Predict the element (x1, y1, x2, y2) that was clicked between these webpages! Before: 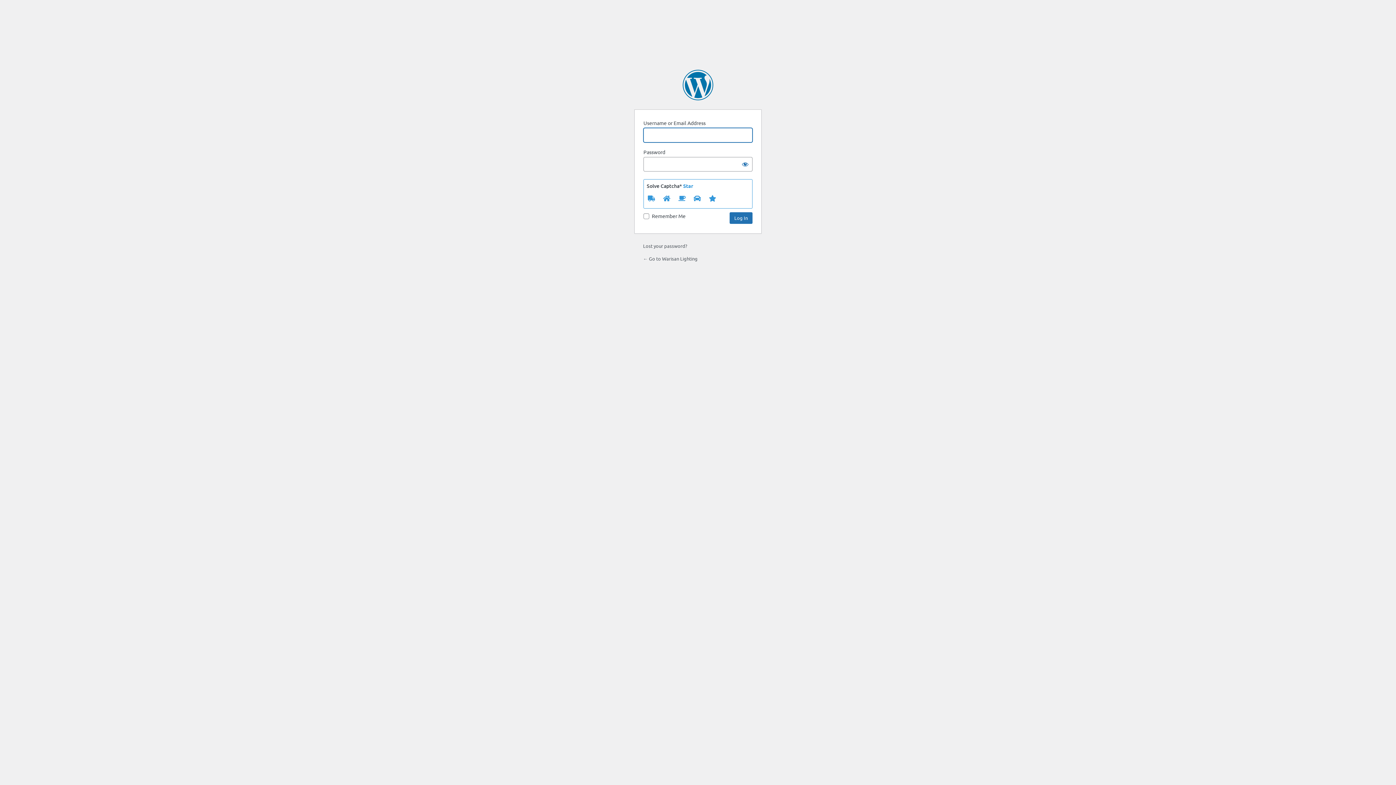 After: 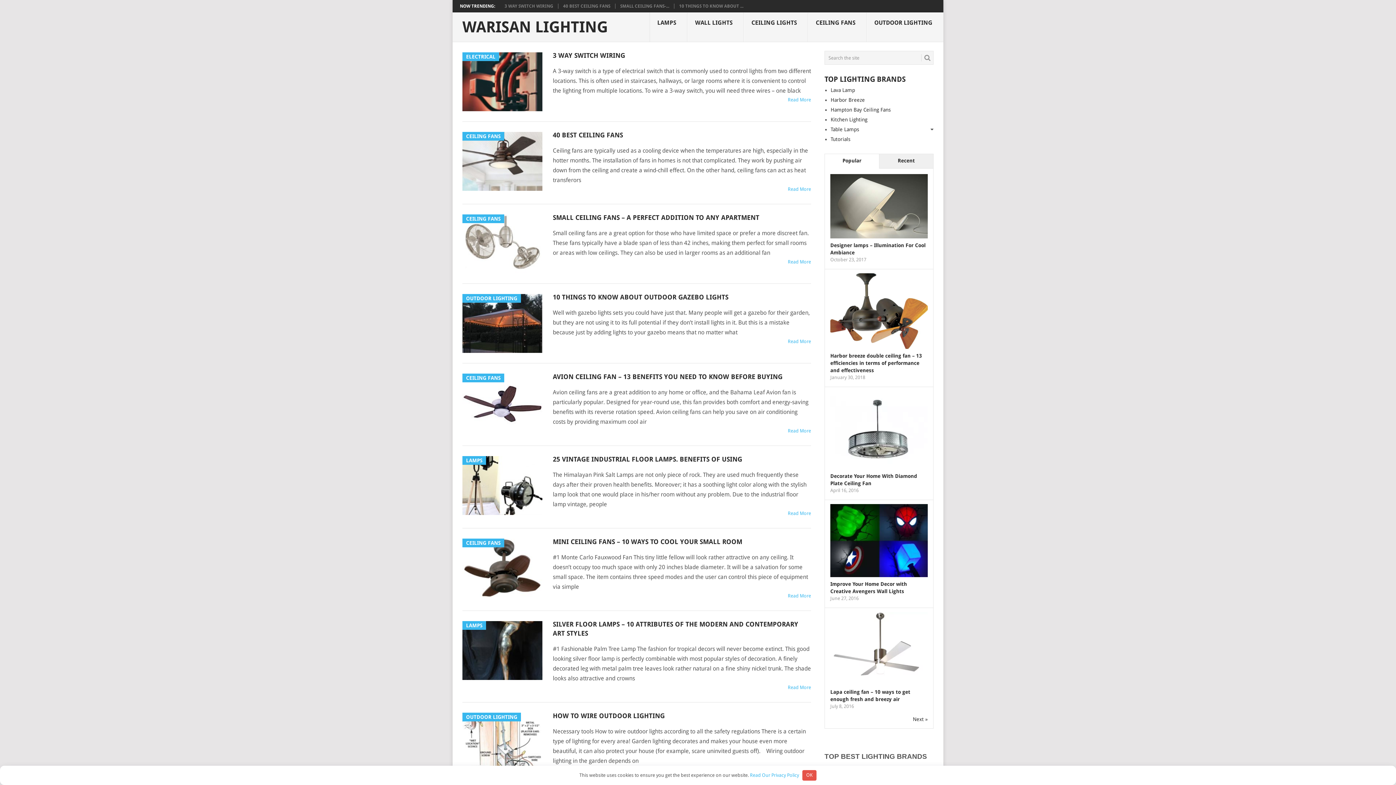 Action: label: ← Go to Warisan Lighting bbox: (643, 255, 697, 261)